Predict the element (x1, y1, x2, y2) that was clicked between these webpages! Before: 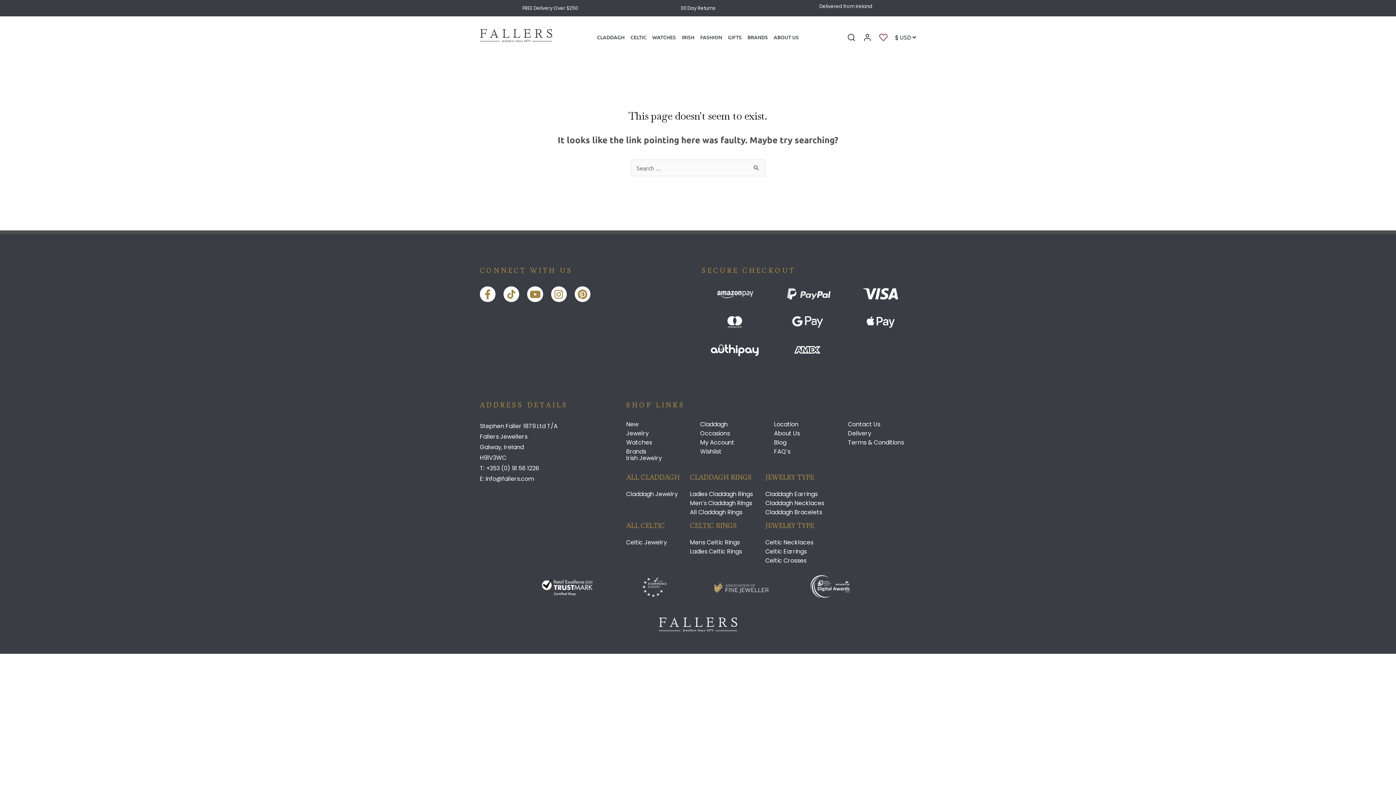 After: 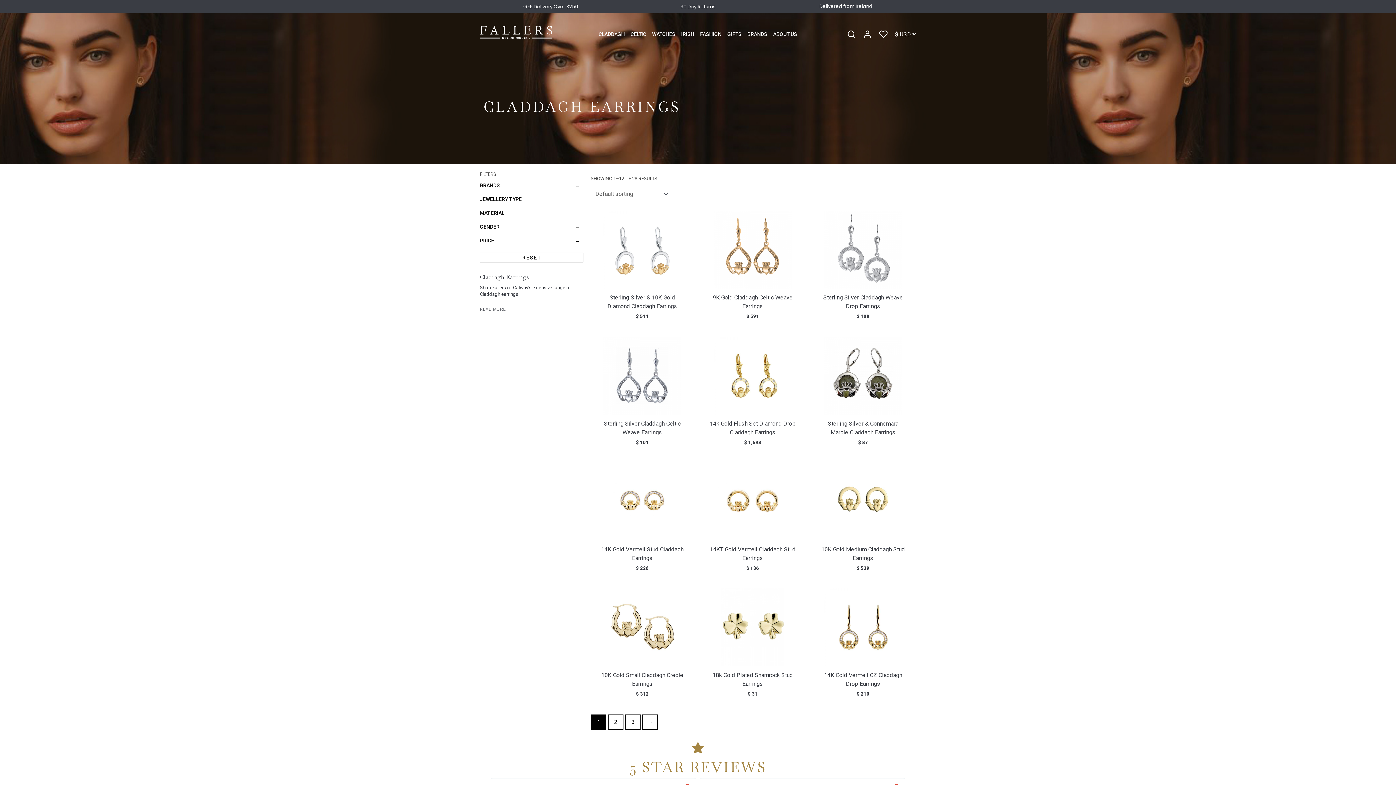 Action: bbox: (765, 490, 914, 498) label: Claddagh Earrings